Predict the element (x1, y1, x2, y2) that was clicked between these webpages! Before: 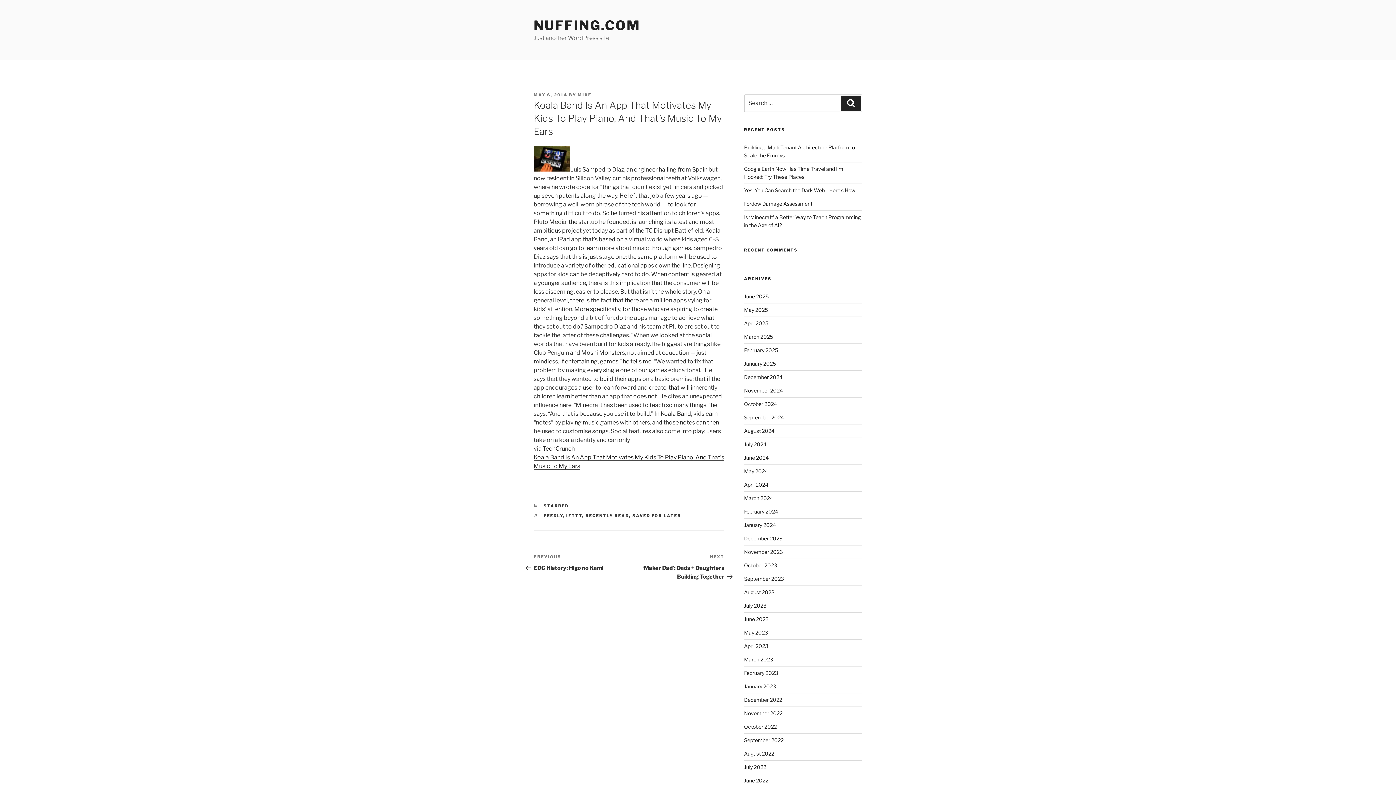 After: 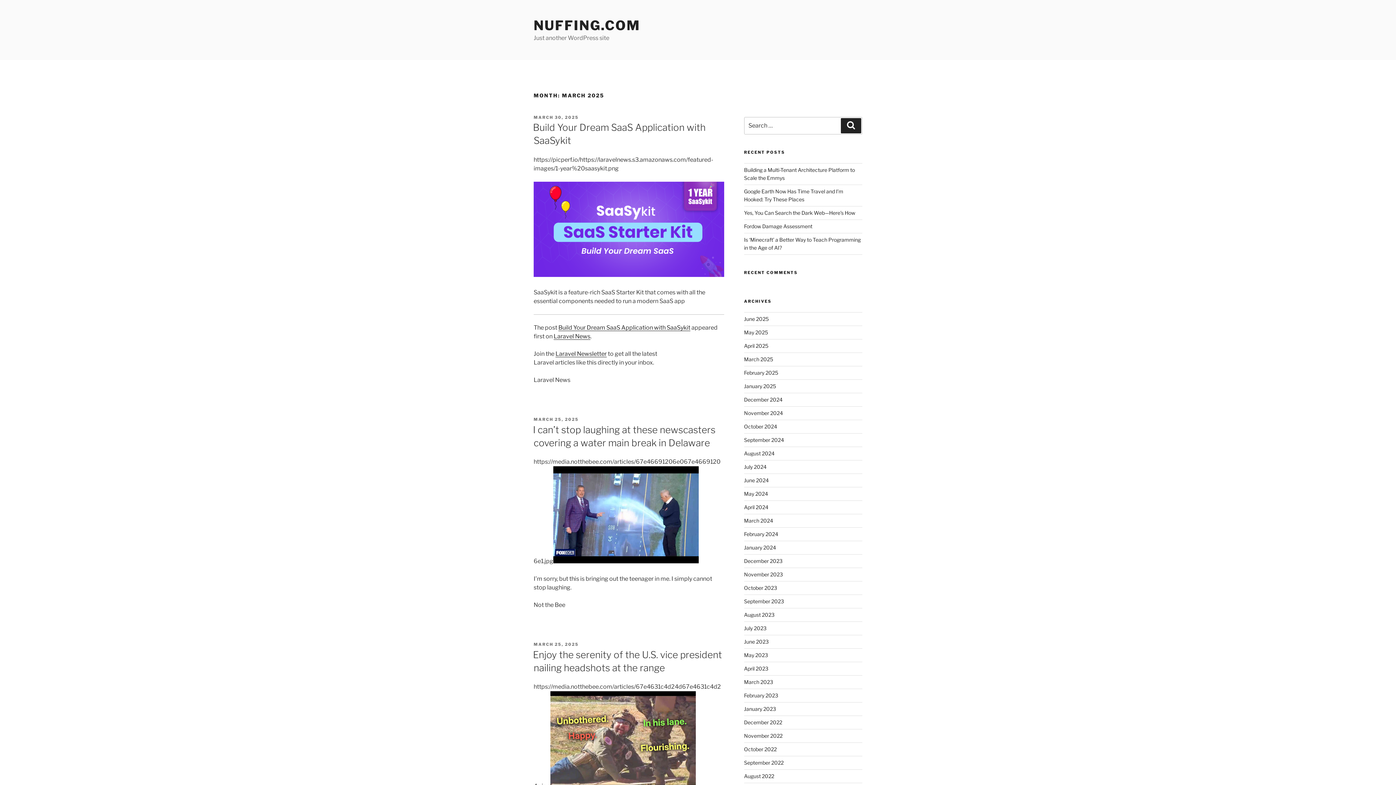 Action: bbox: (744, 333, 773, 340) label: March 2025